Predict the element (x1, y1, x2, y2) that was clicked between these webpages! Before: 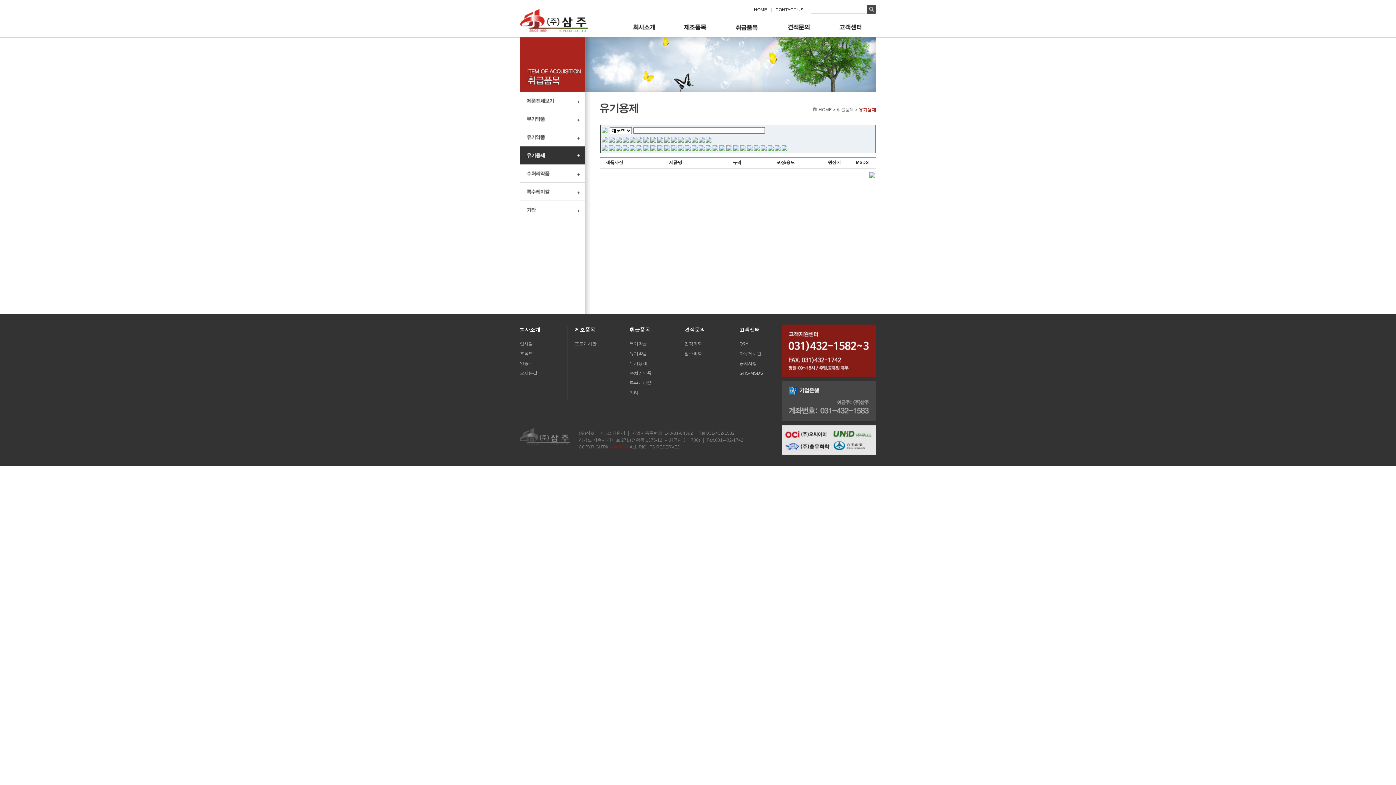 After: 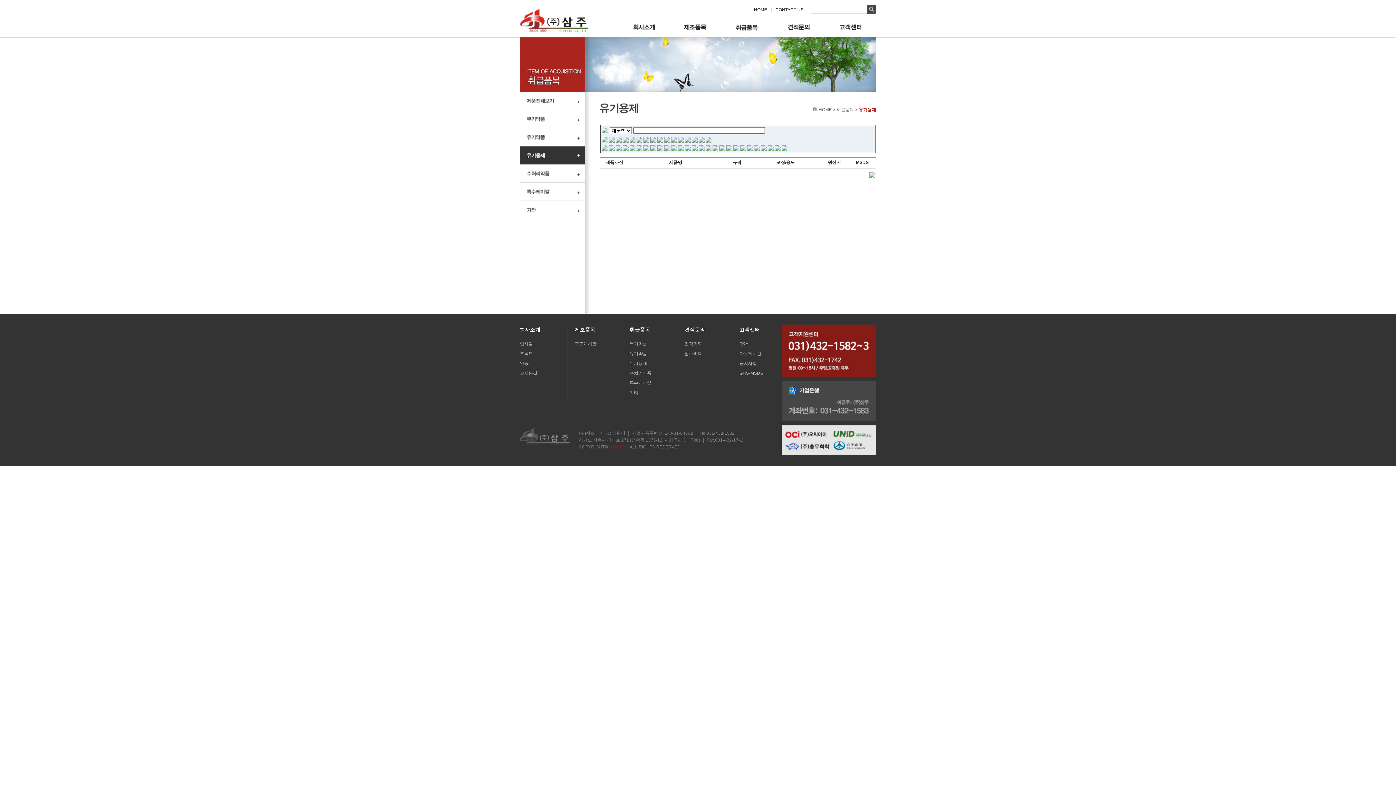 Action: bbox: (616, 145, 621, 150)